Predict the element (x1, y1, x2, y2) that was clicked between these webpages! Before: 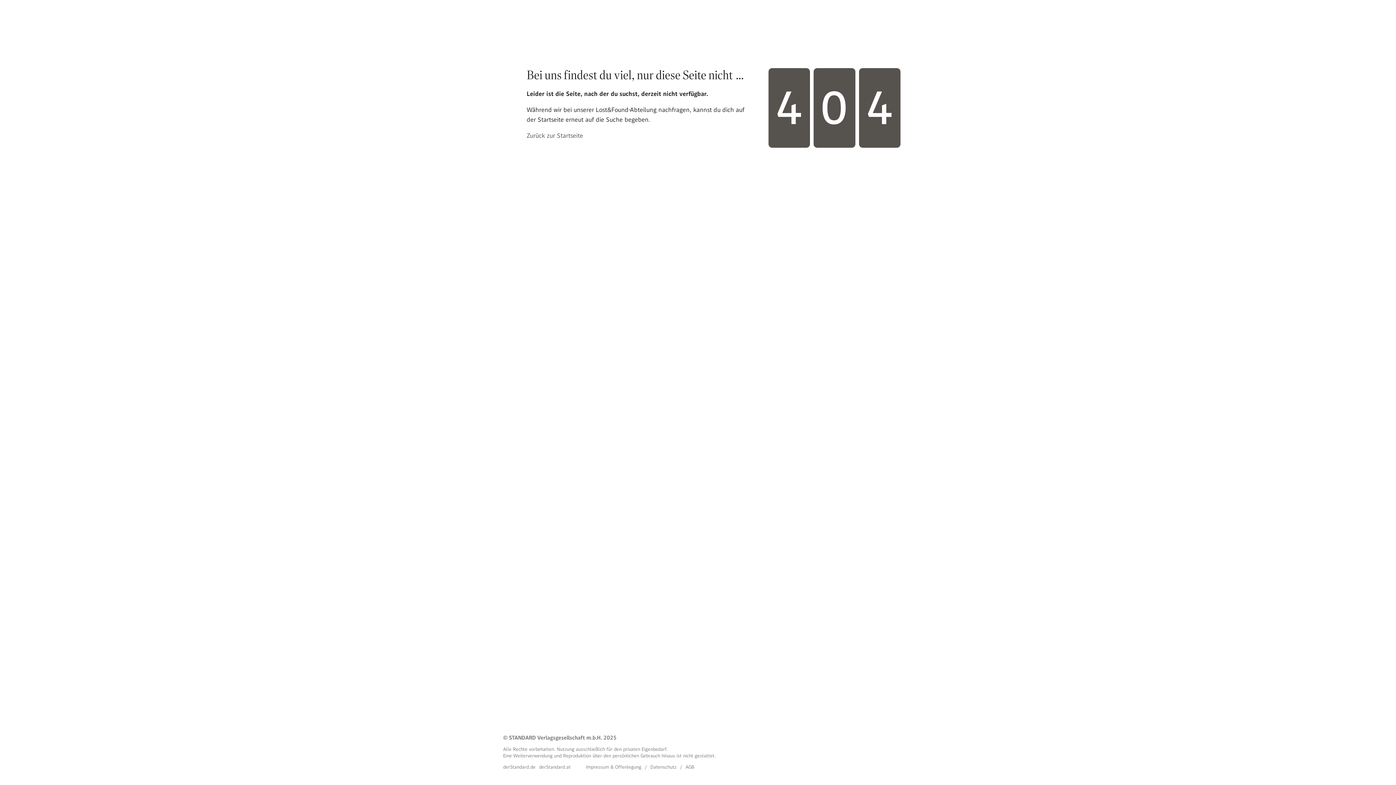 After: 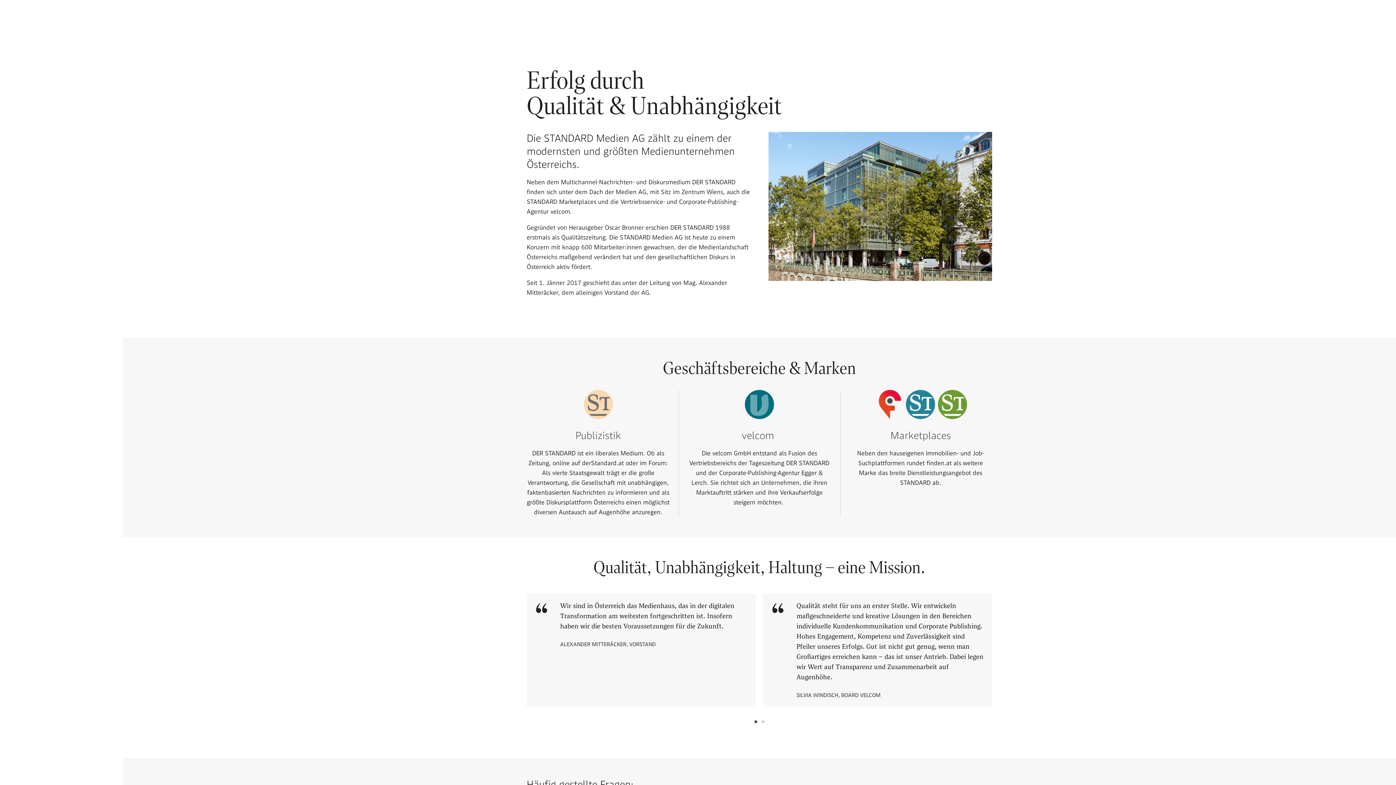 Action: bbox: (526, 132, 583, 139) label: Zurück zur Startseite